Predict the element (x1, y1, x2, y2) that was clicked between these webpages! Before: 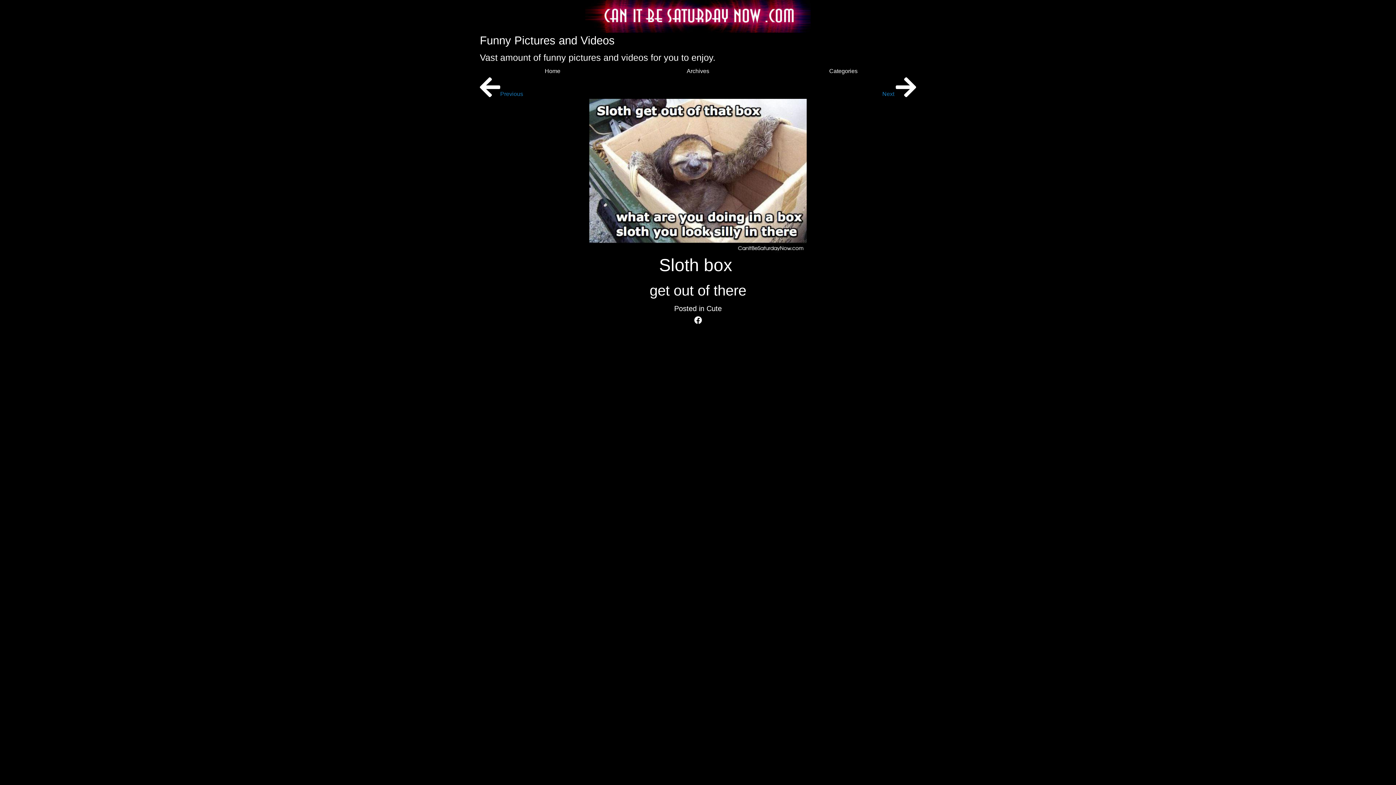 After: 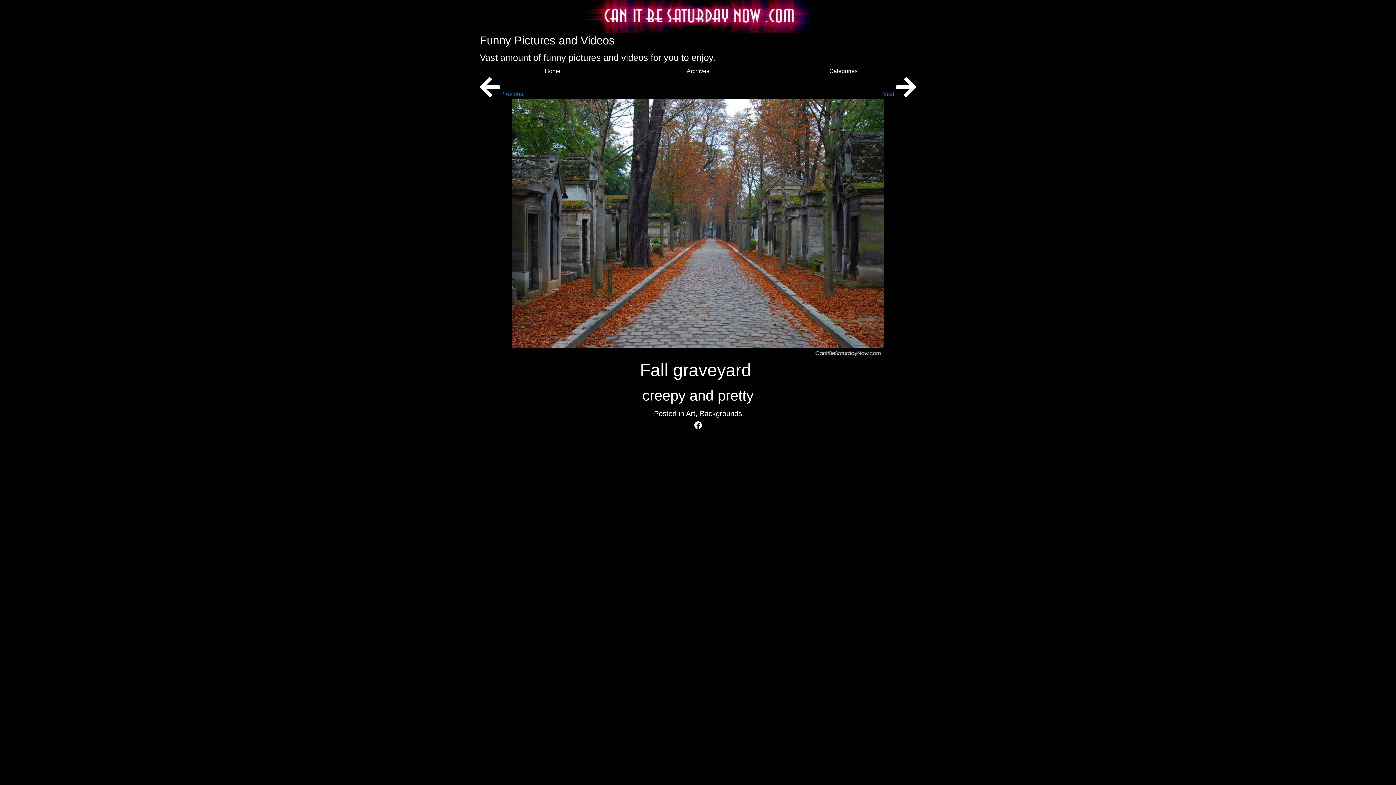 Action: bbox: (882, 90, 916, 97) label: Next 